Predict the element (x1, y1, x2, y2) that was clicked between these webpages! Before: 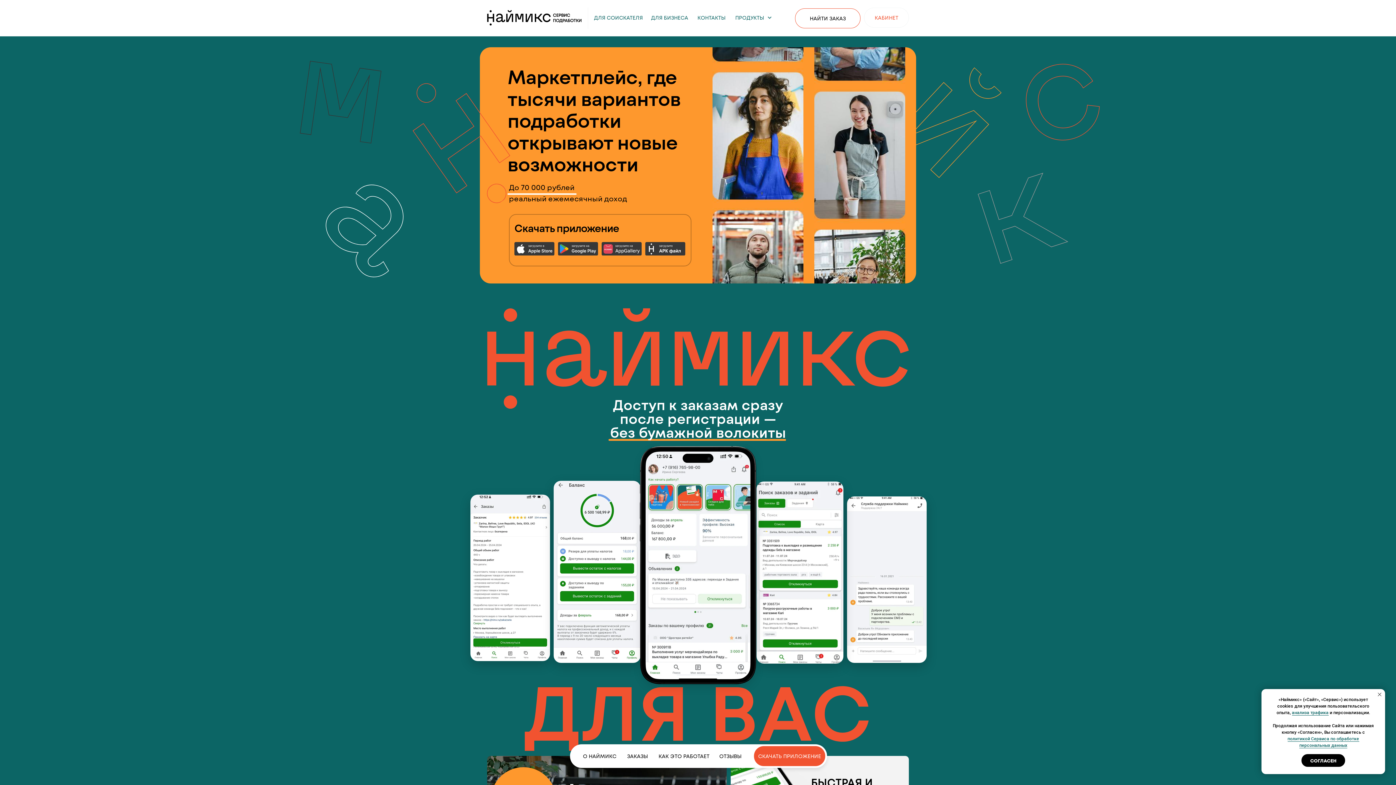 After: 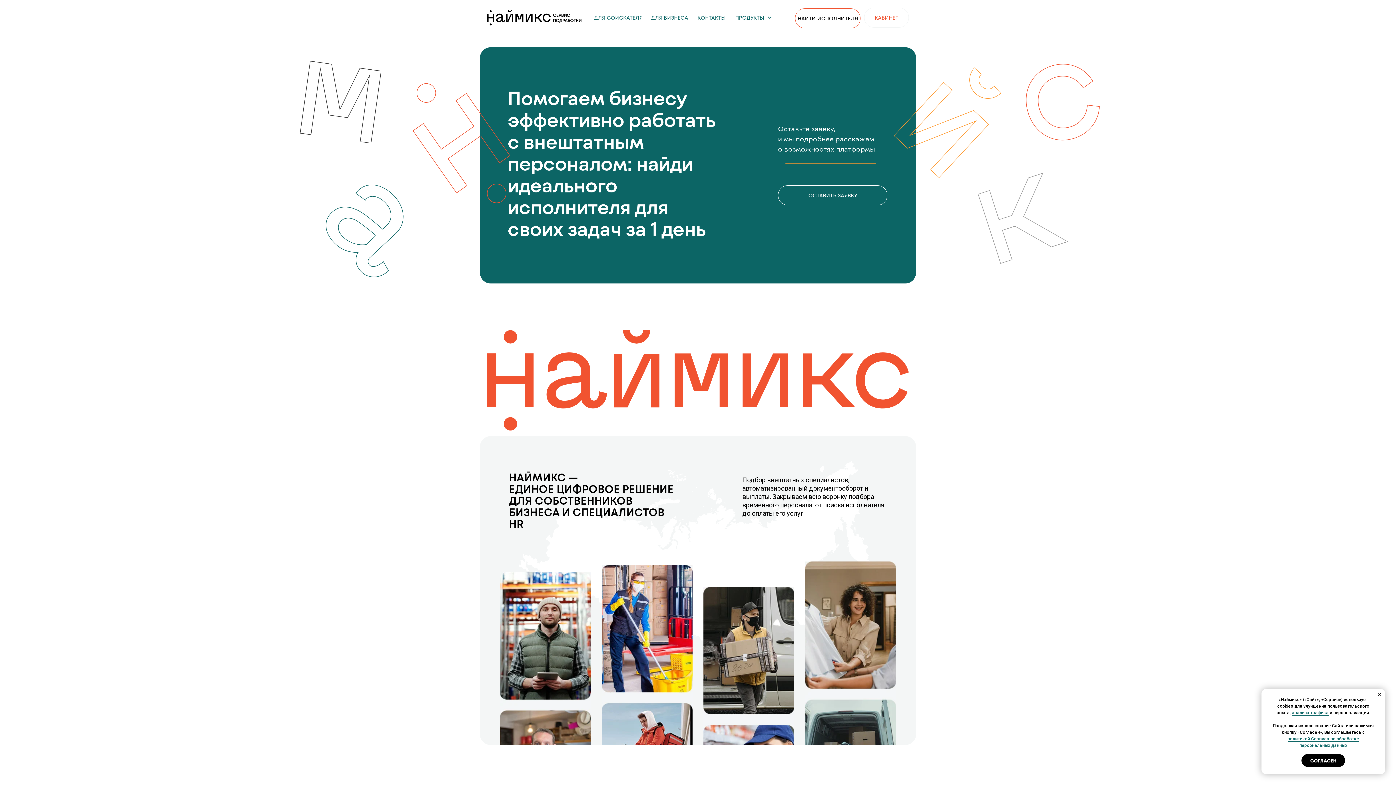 Action: label: ДЛЯ БИЗНЕСА bbox: (646, 7, 693, 27)